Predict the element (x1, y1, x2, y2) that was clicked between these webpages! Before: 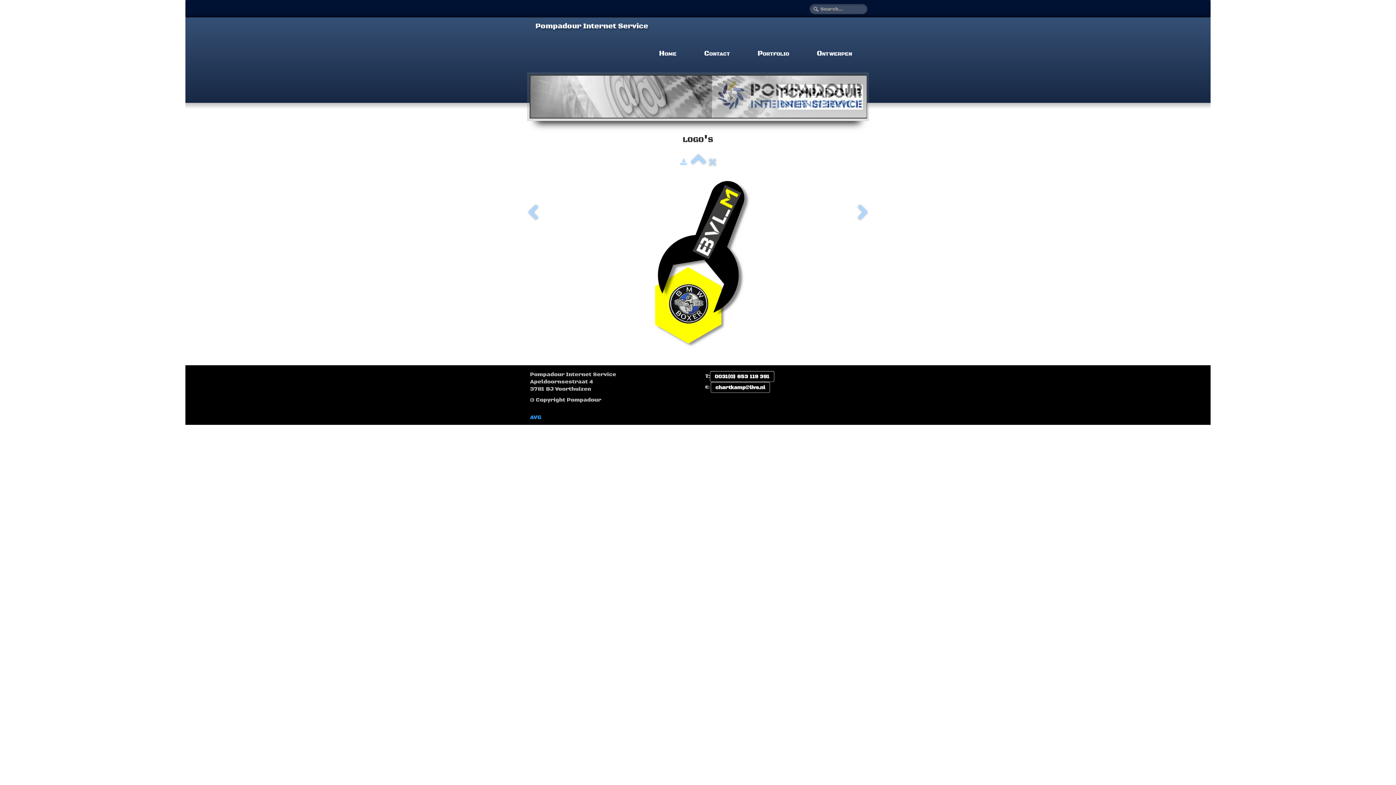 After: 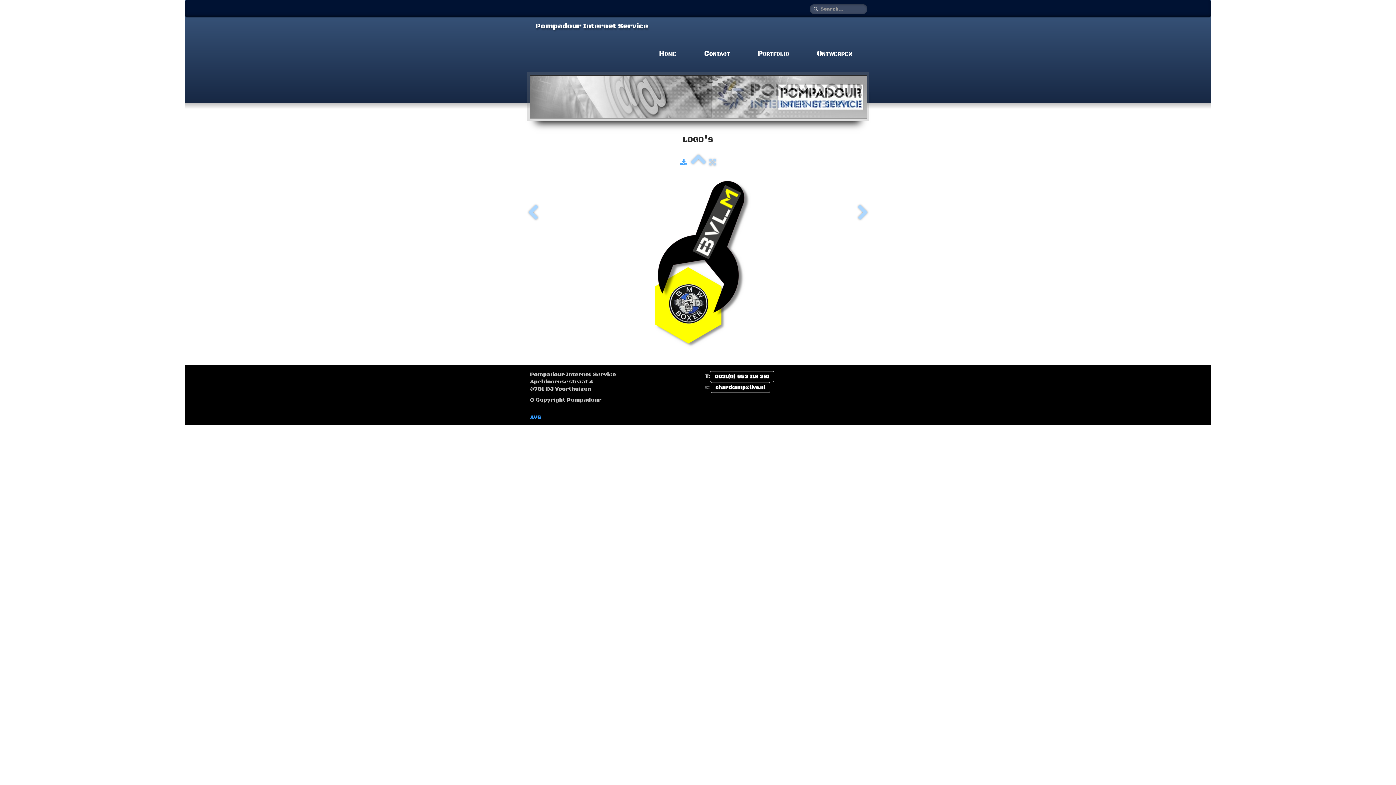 Action: bbox: (680, 159, 687, 166)